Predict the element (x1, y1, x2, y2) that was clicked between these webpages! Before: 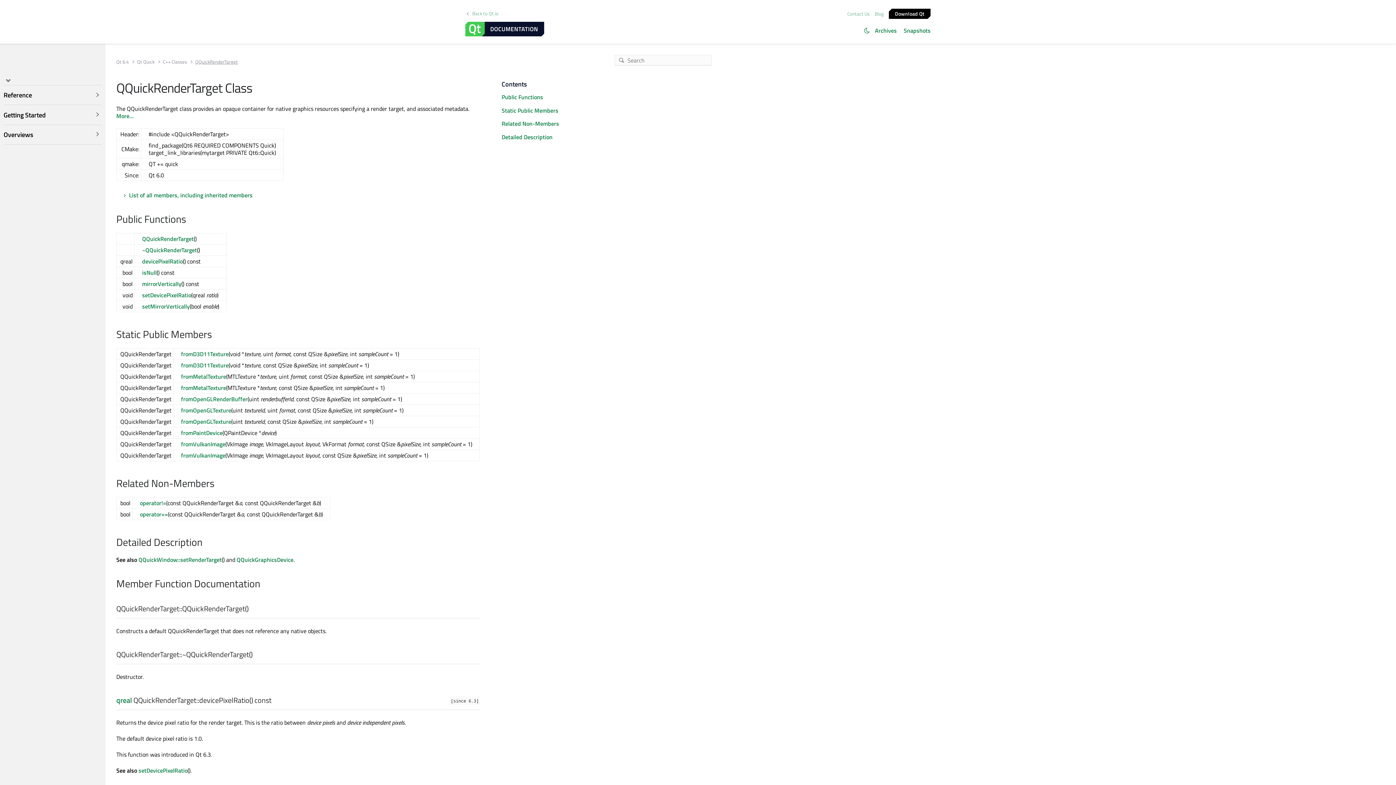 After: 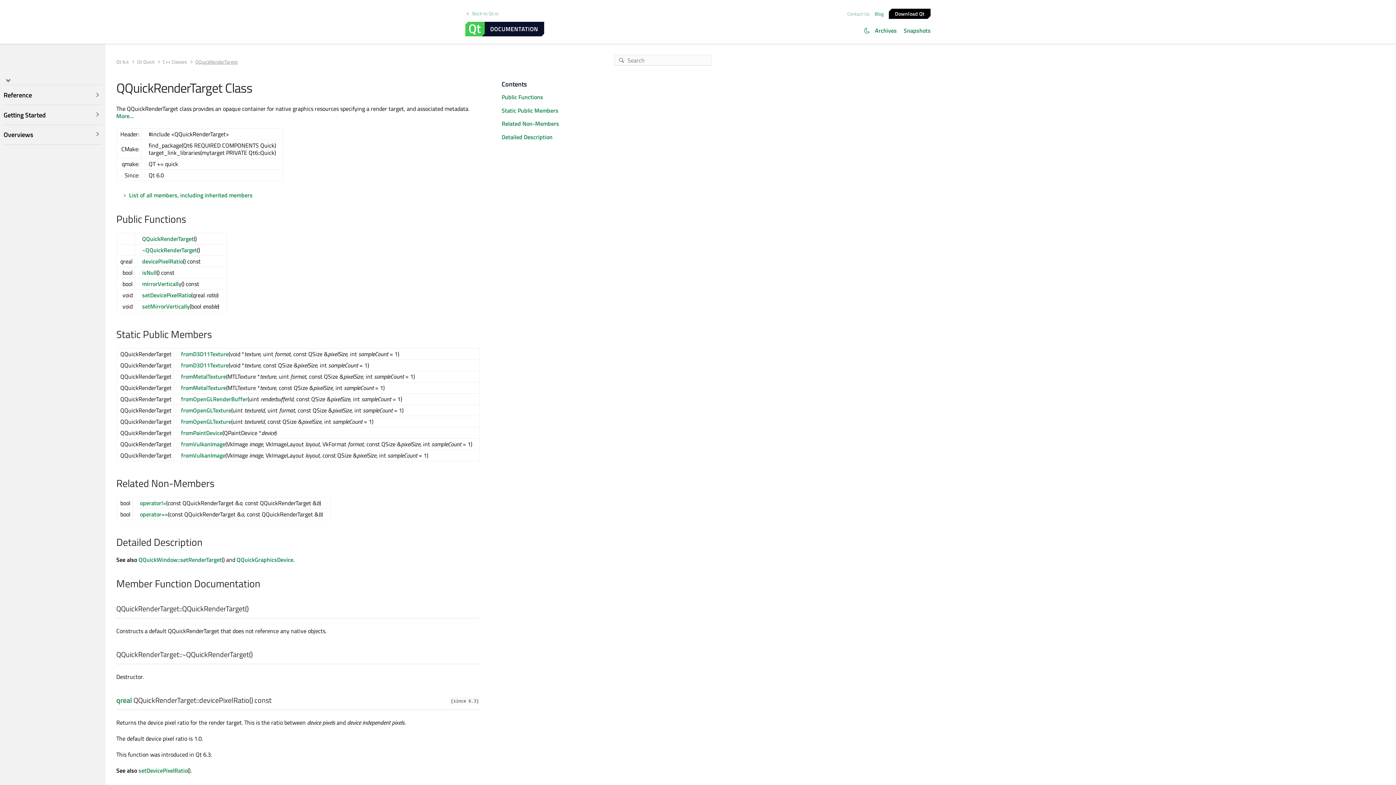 Action: label: Blog bbox: (873, 10, 885, 17)